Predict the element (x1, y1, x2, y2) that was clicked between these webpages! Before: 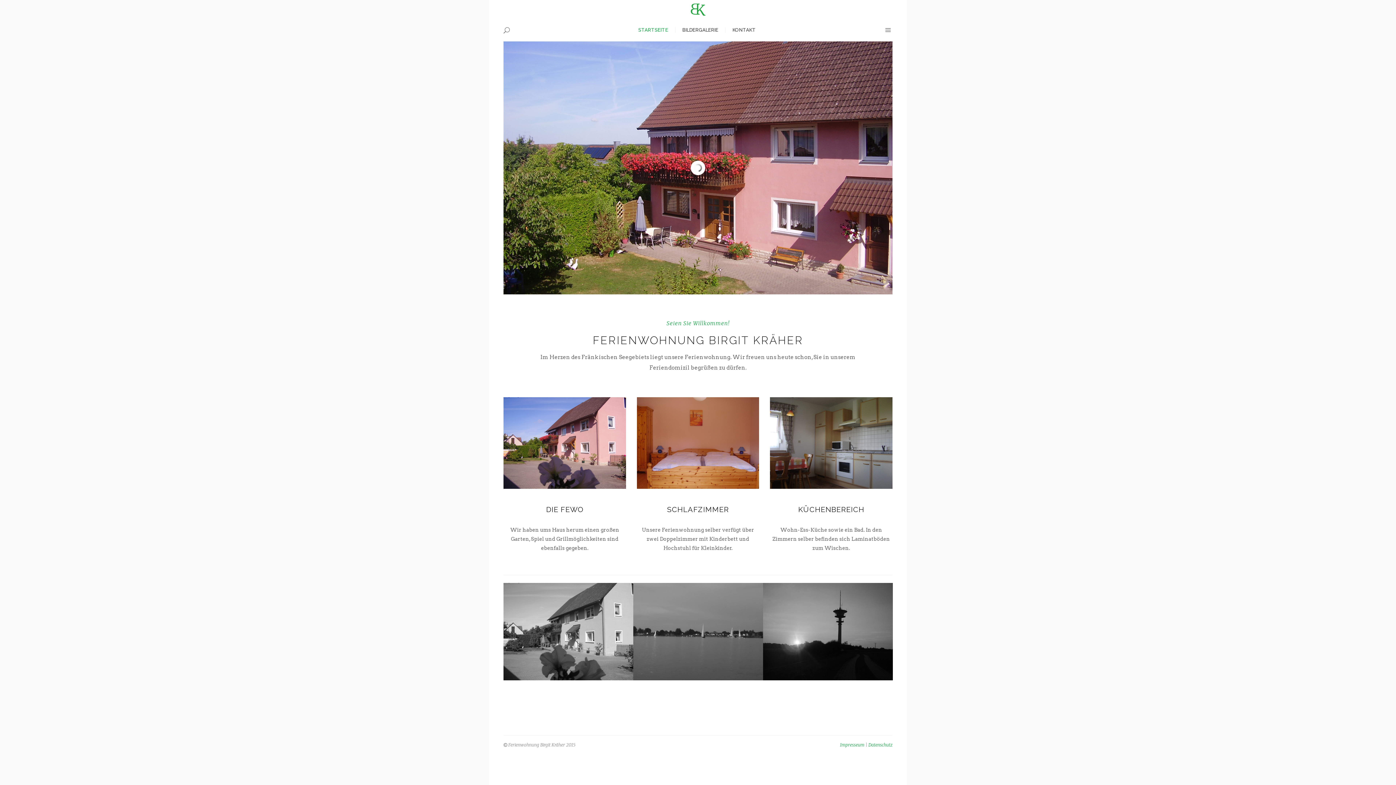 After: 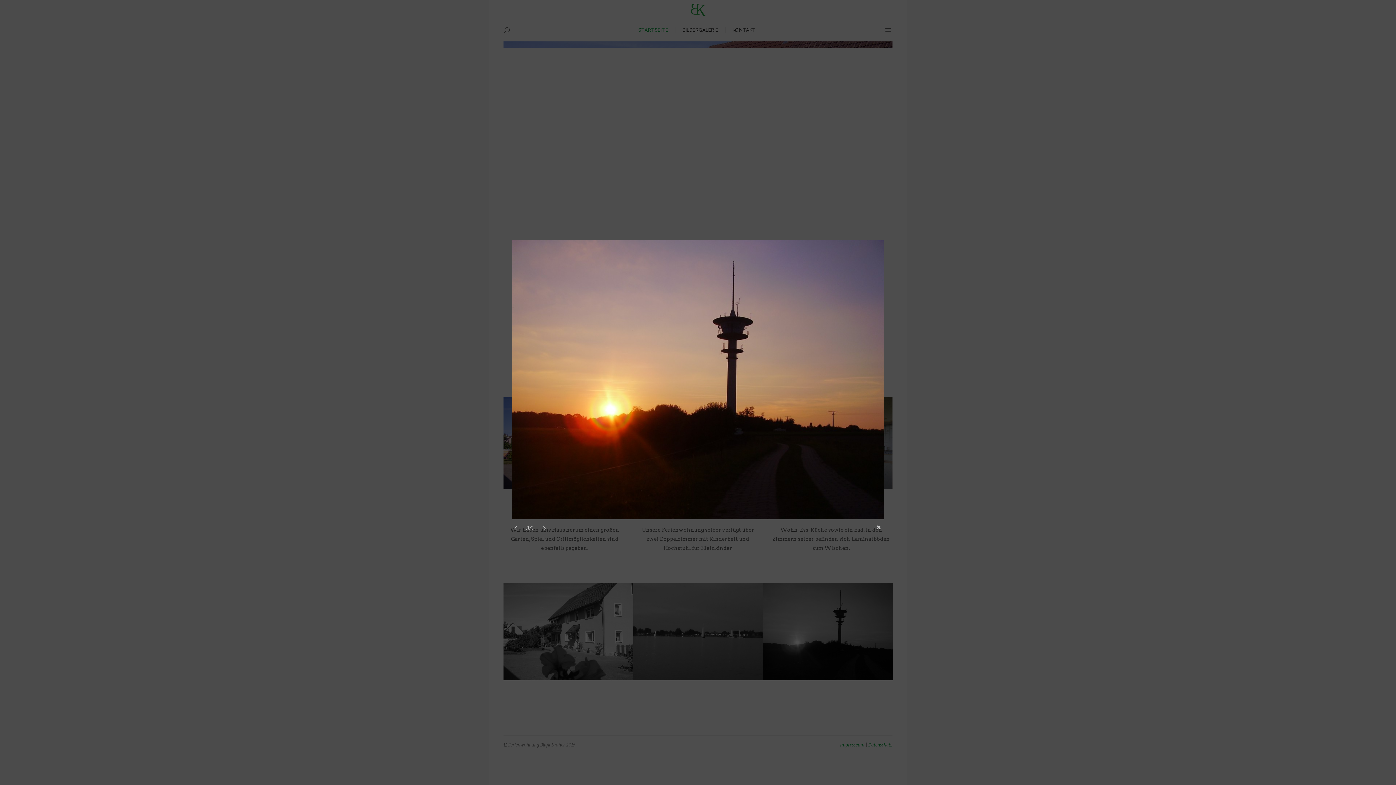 Action: bbox: (762, 583, 893, 681)